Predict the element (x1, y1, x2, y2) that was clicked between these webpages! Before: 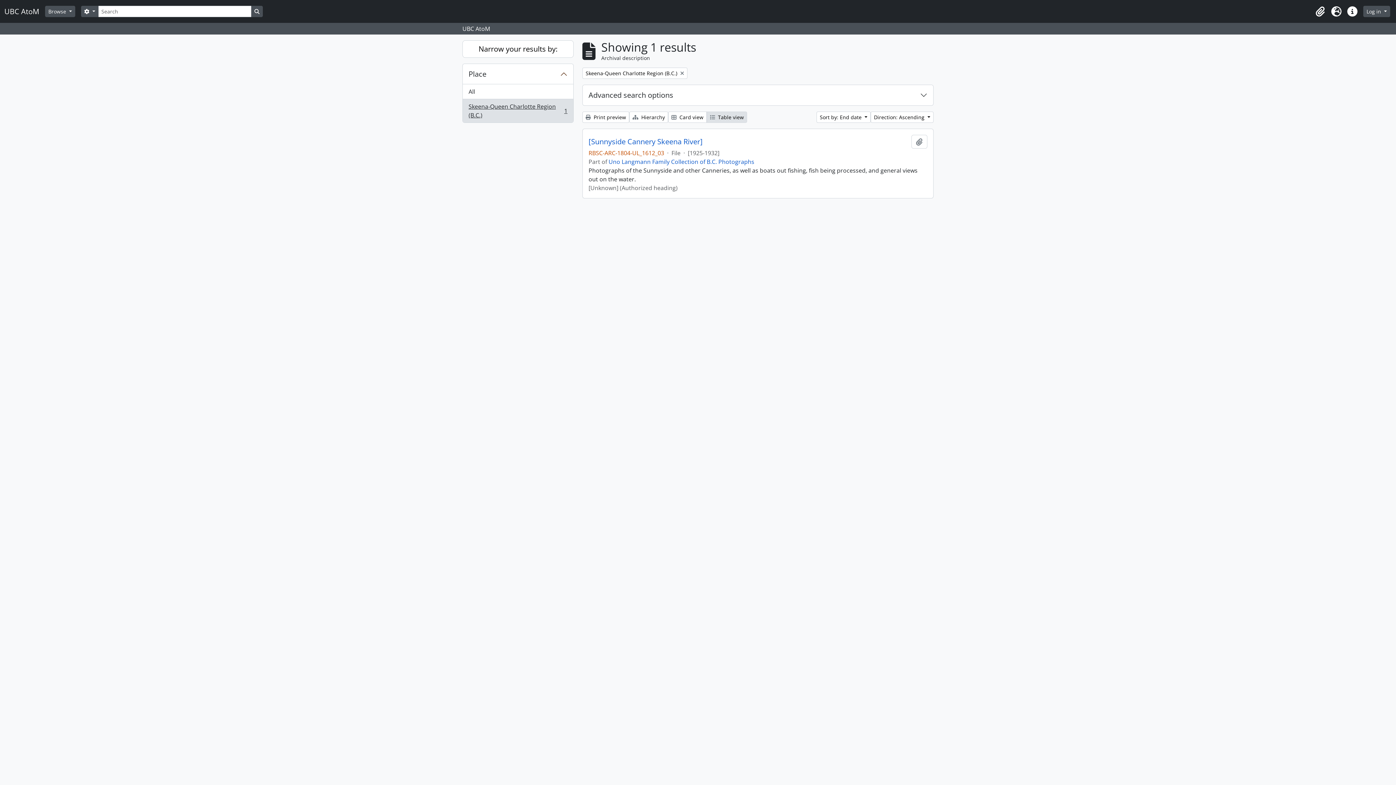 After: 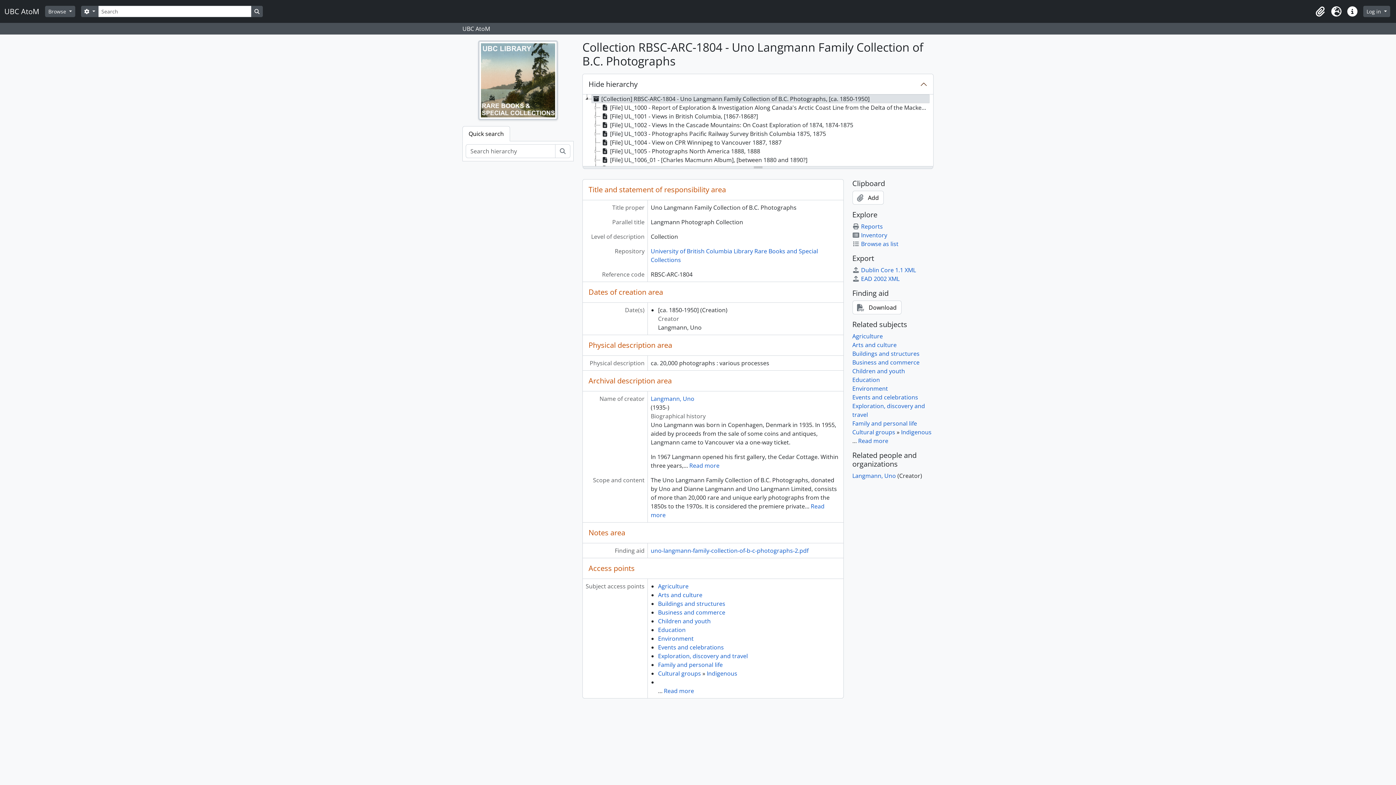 Action: bbox: (608, 157, 754, 165) label: Uno Langmann Family Collection of B.C. Photographs